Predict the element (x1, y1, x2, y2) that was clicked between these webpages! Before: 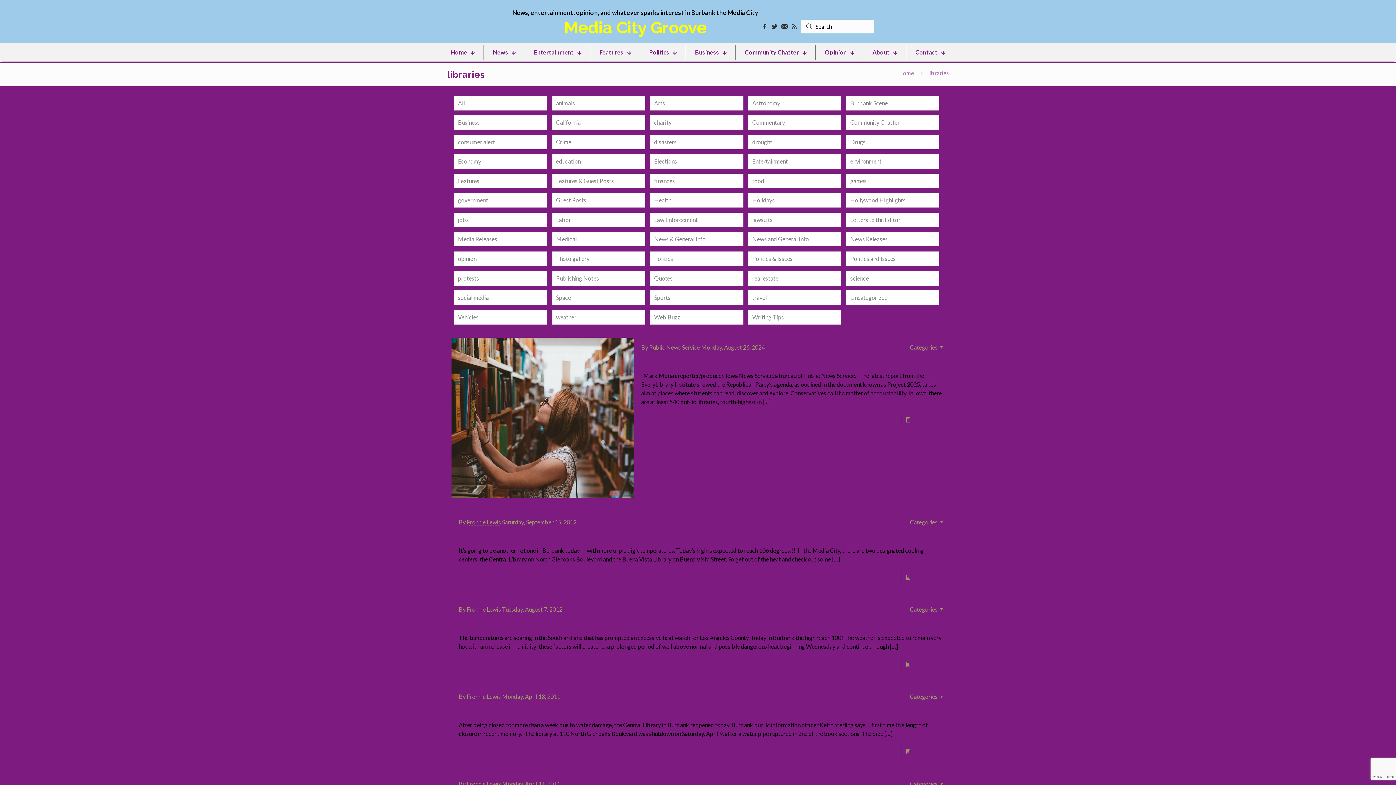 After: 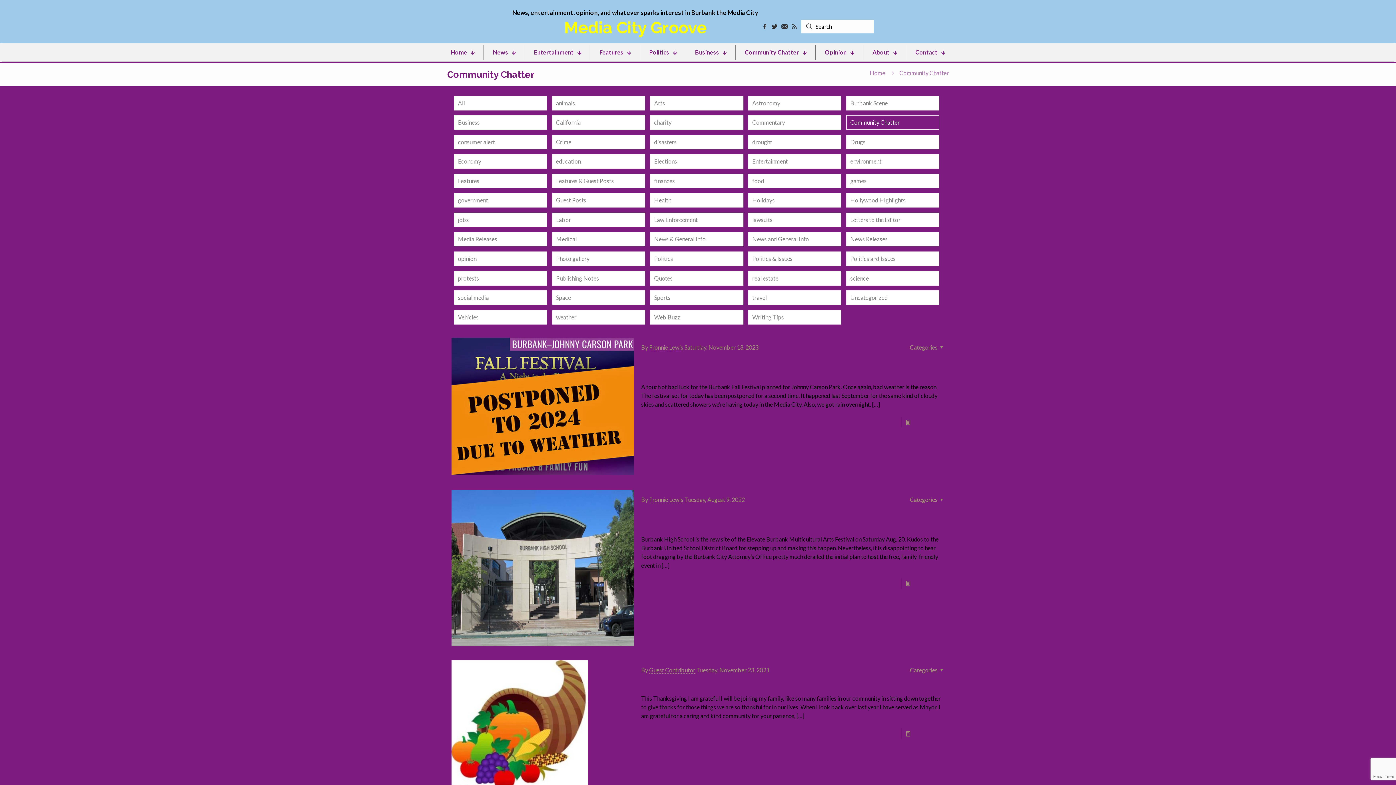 Action: label: Community Chatter bbox: (846, 115, 939, 129)